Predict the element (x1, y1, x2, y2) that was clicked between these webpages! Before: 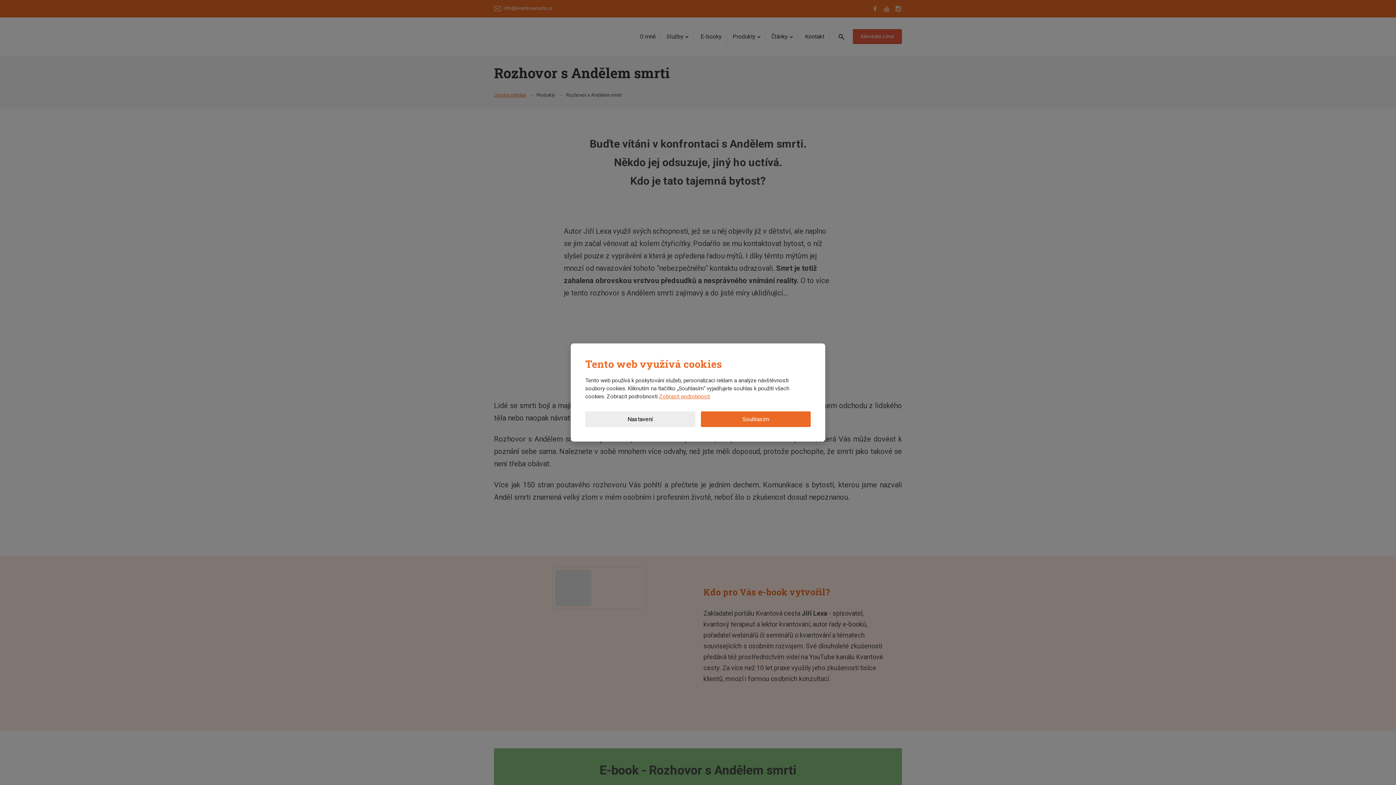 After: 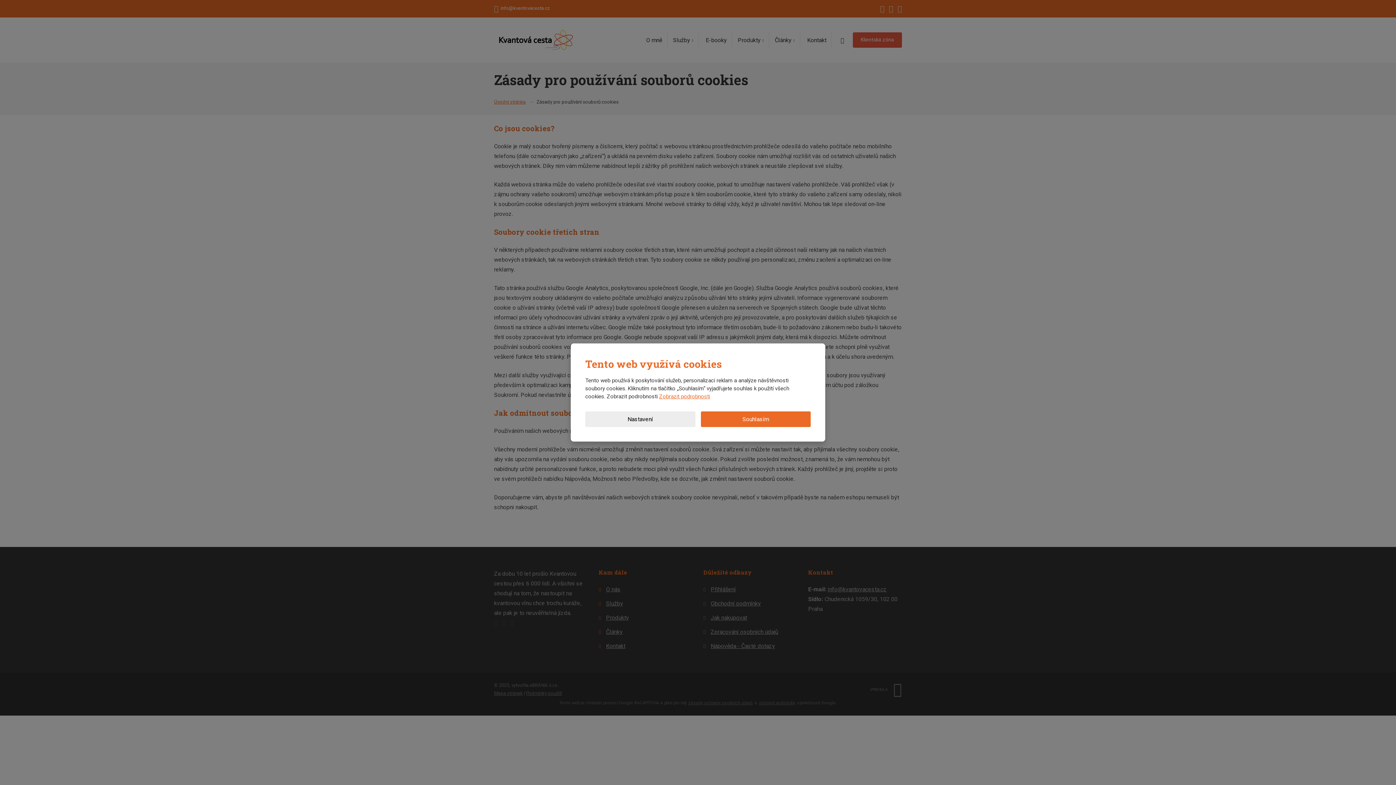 Action: label: Zobrazit podrobnosti bbox: (659, 393, 710, 400)